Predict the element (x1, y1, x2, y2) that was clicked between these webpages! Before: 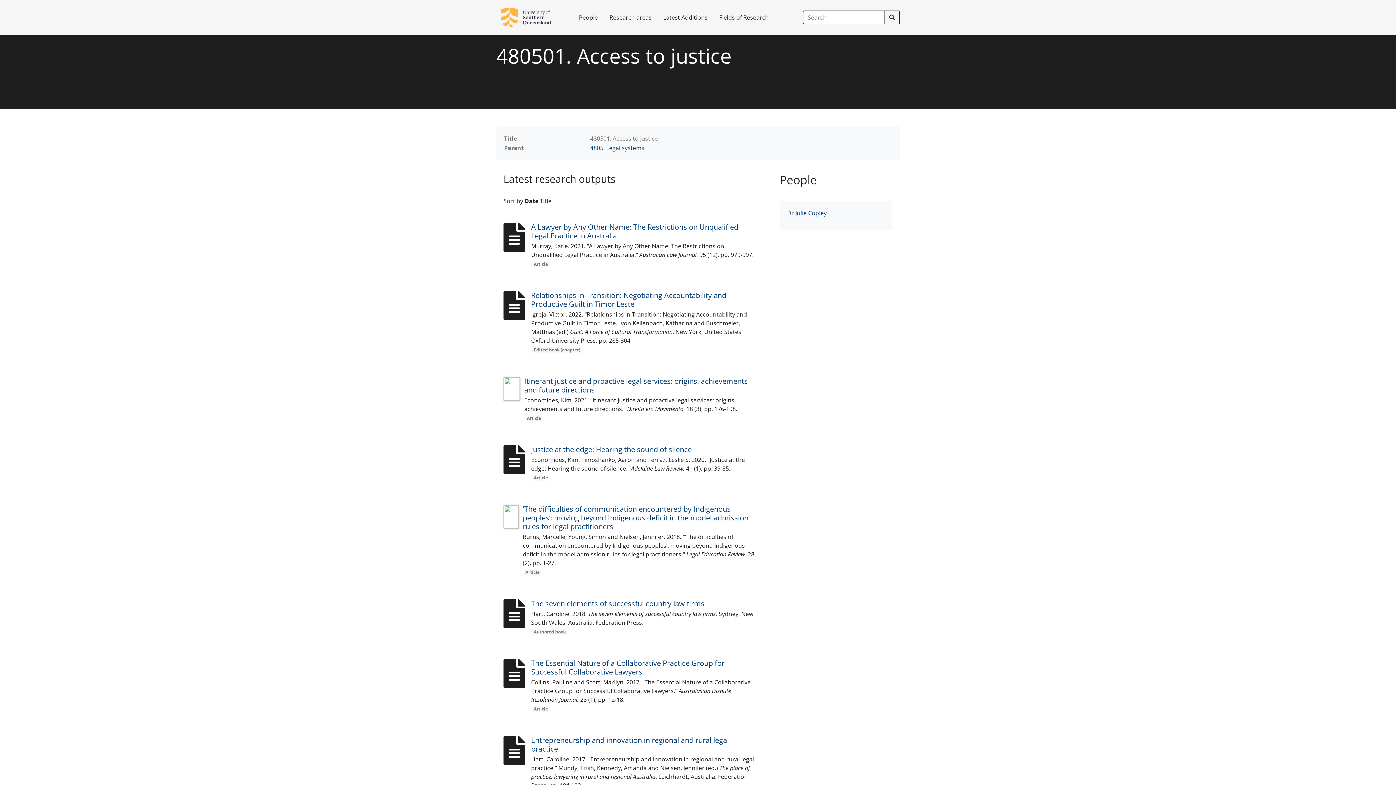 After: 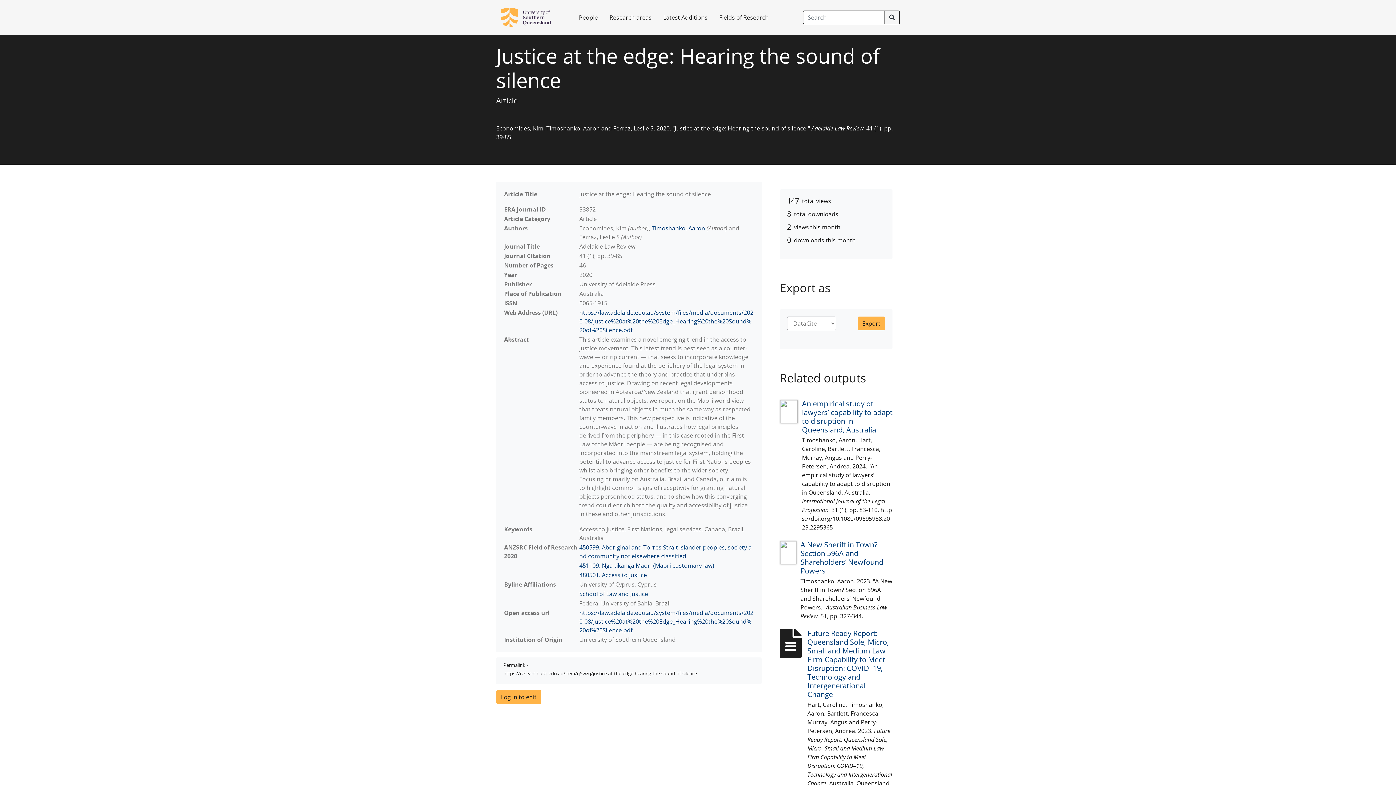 Action: label: Justice at the edge: Hearing the sound of silence bbox: (531, 444, 692, 454)